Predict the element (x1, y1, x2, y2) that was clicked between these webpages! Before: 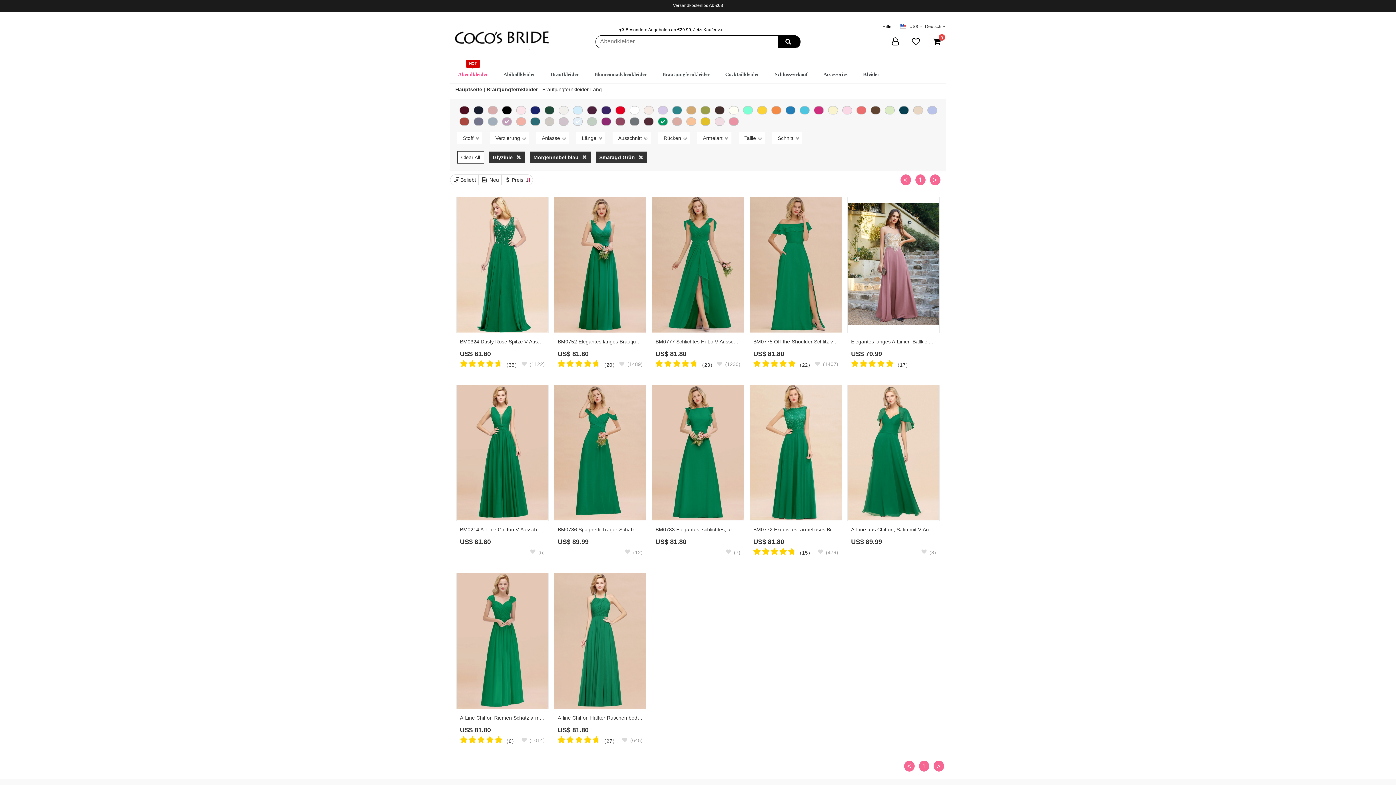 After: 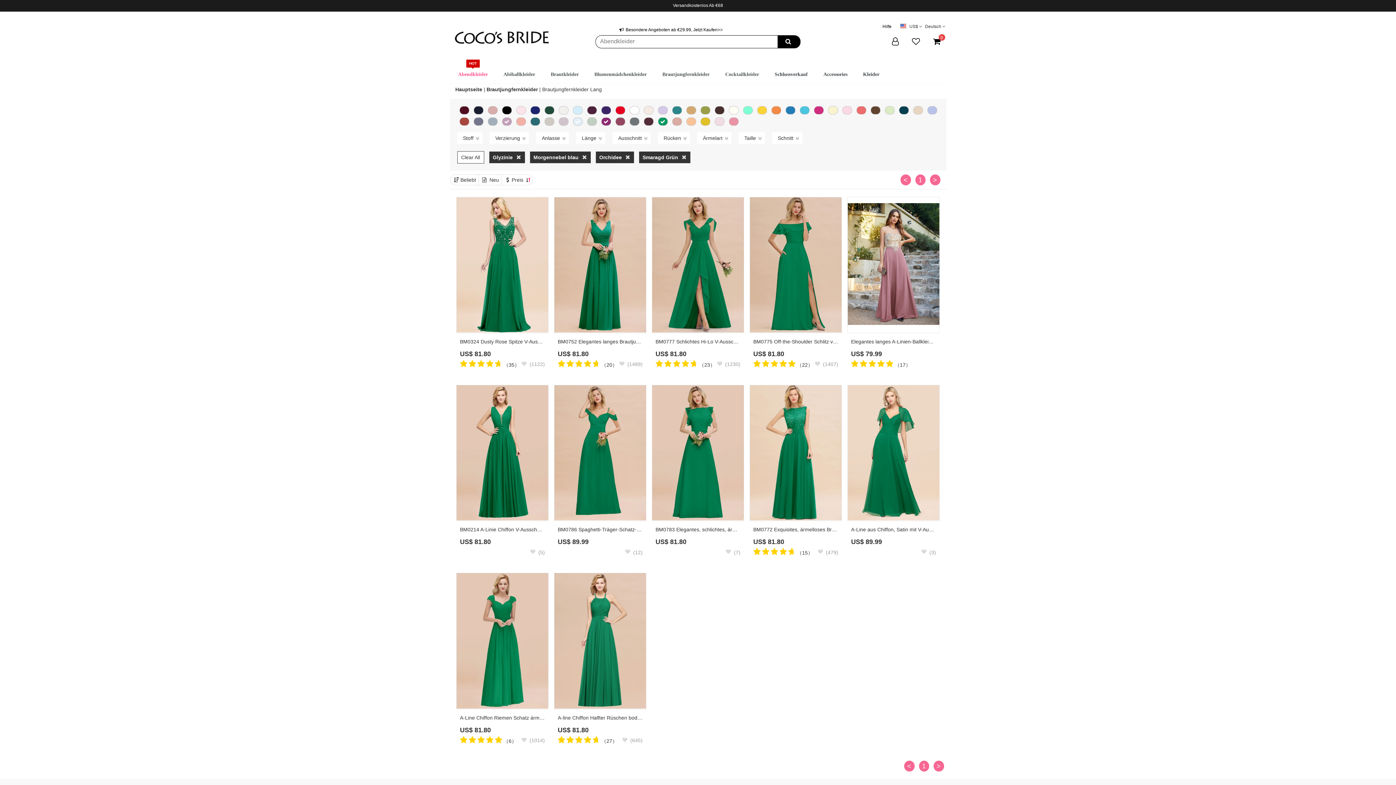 Action: bbox: (601, 117, 611, 125)